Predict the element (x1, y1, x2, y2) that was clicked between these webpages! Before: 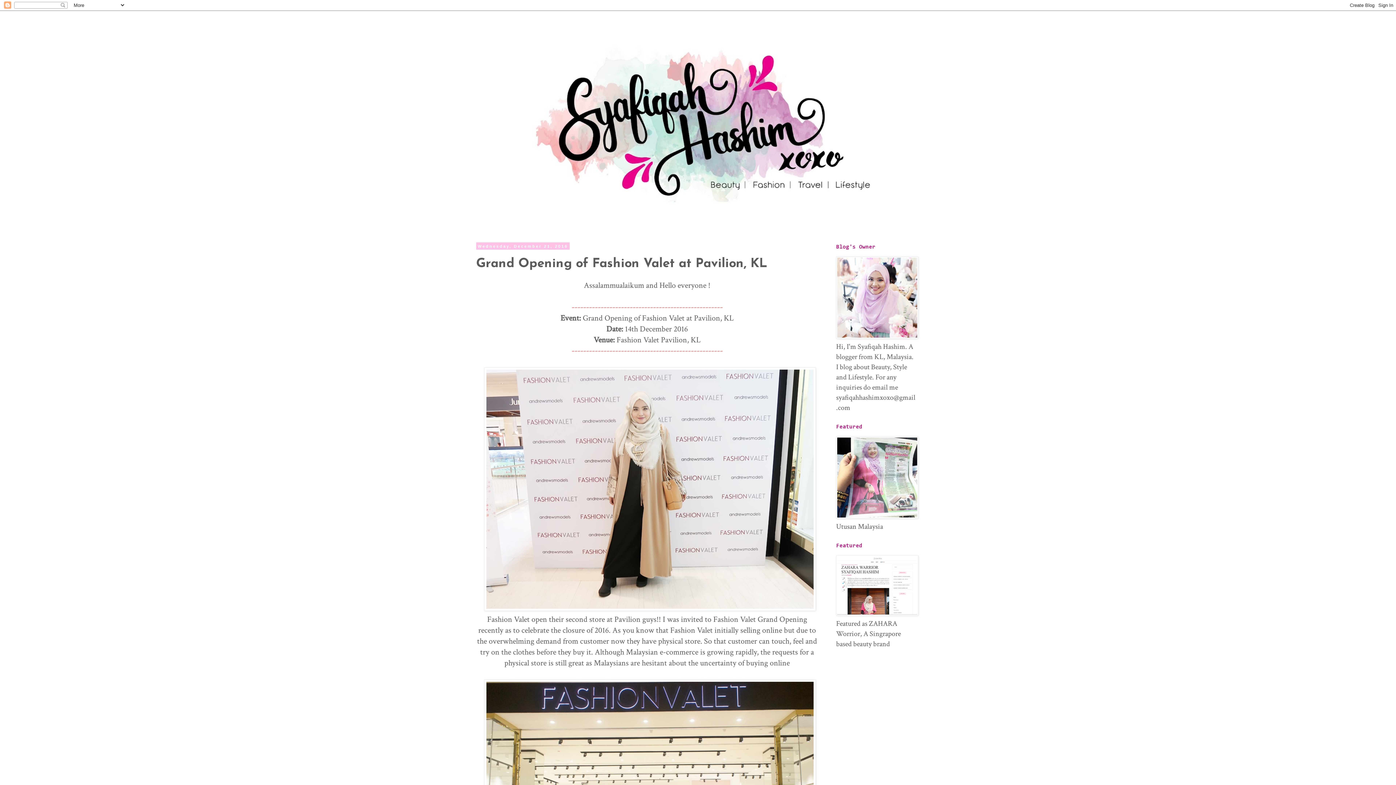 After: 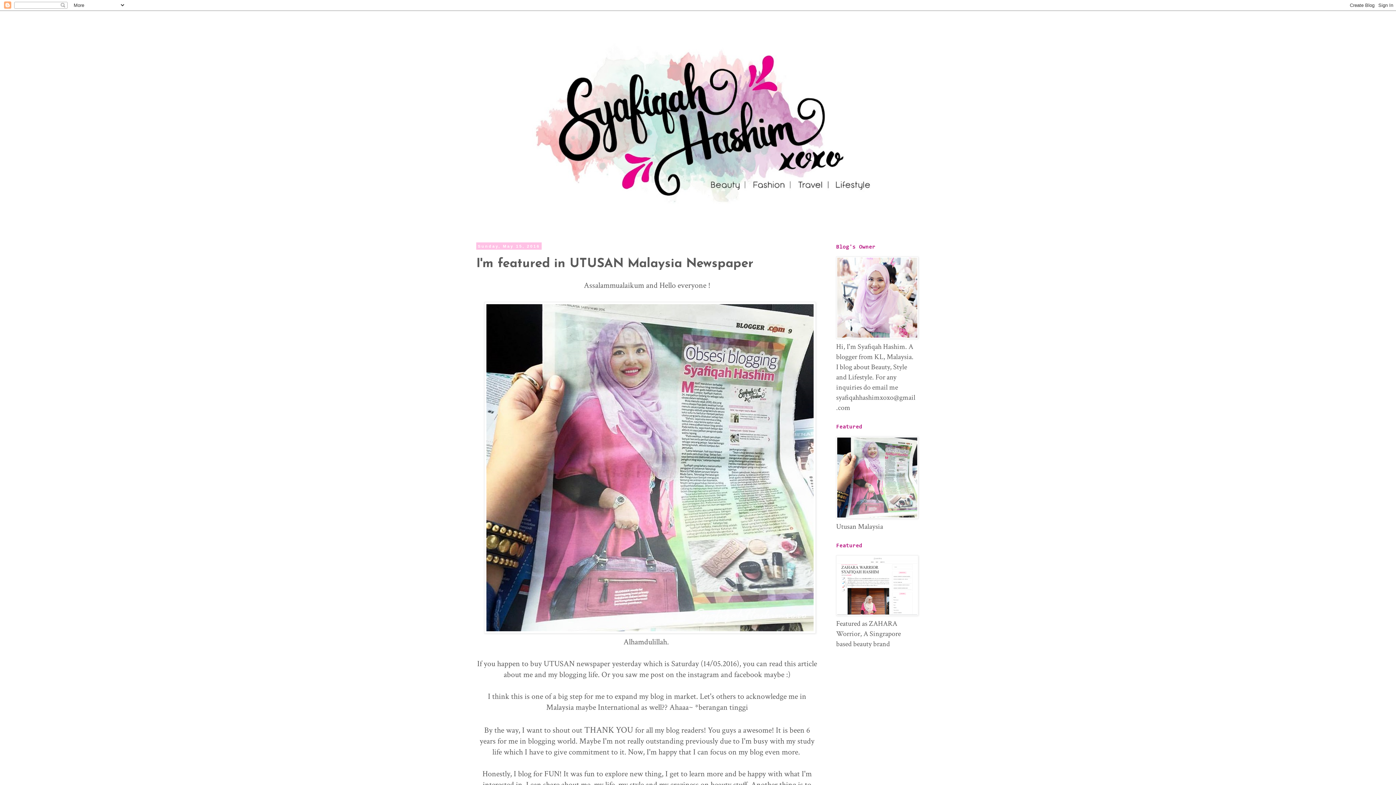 Action: bbox: (836, 512, 918, 521)